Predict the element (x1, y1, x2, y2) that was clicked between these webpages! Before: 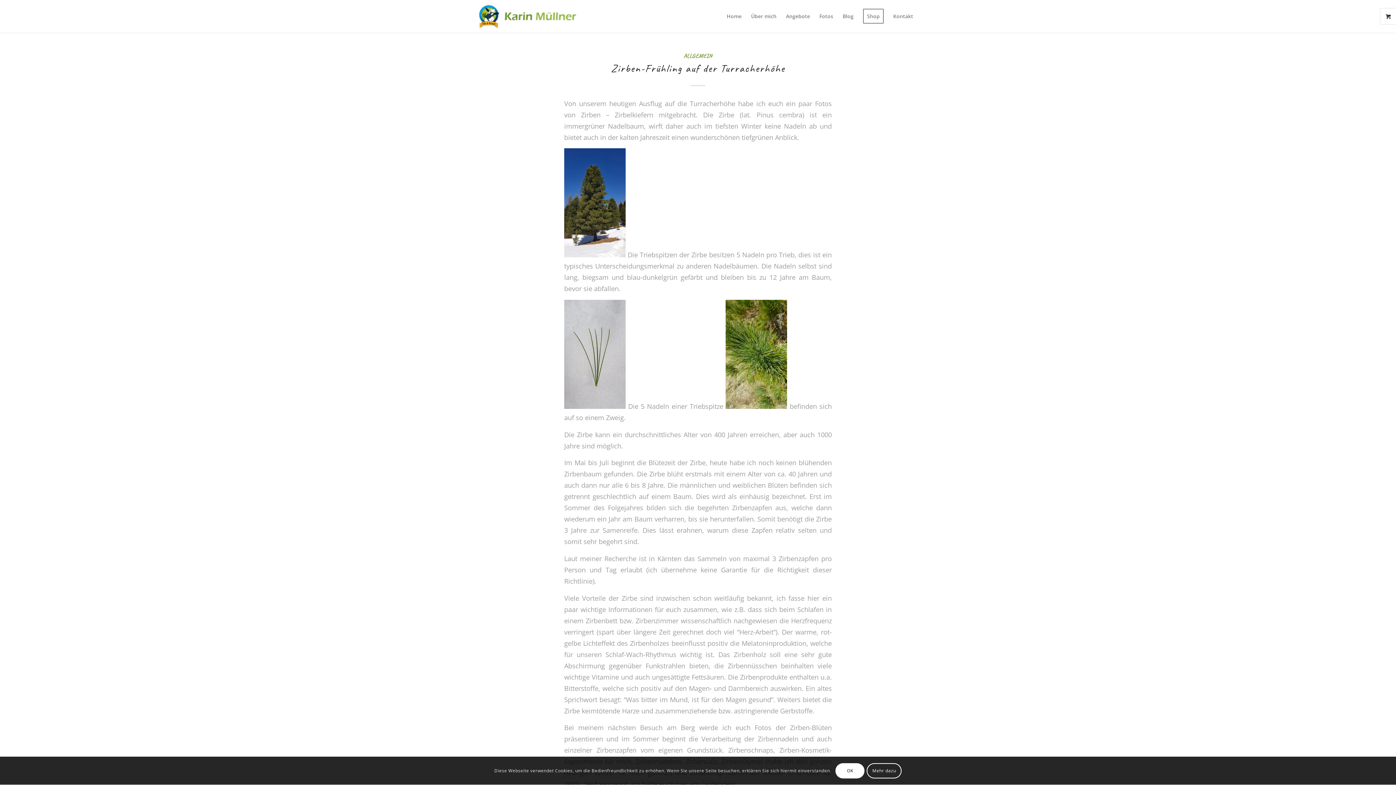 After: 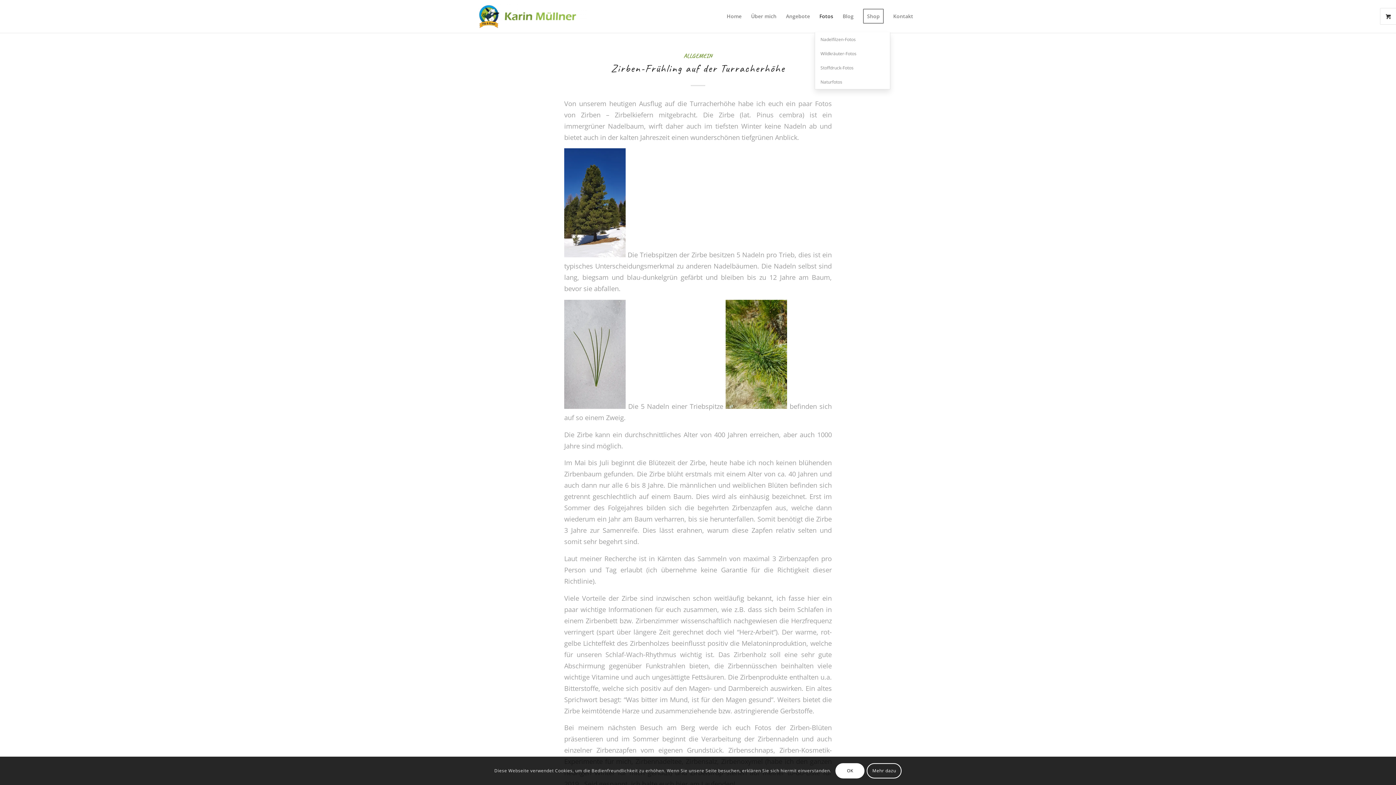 Action: bbox: (814, 0, 838, 32) label: Fotos